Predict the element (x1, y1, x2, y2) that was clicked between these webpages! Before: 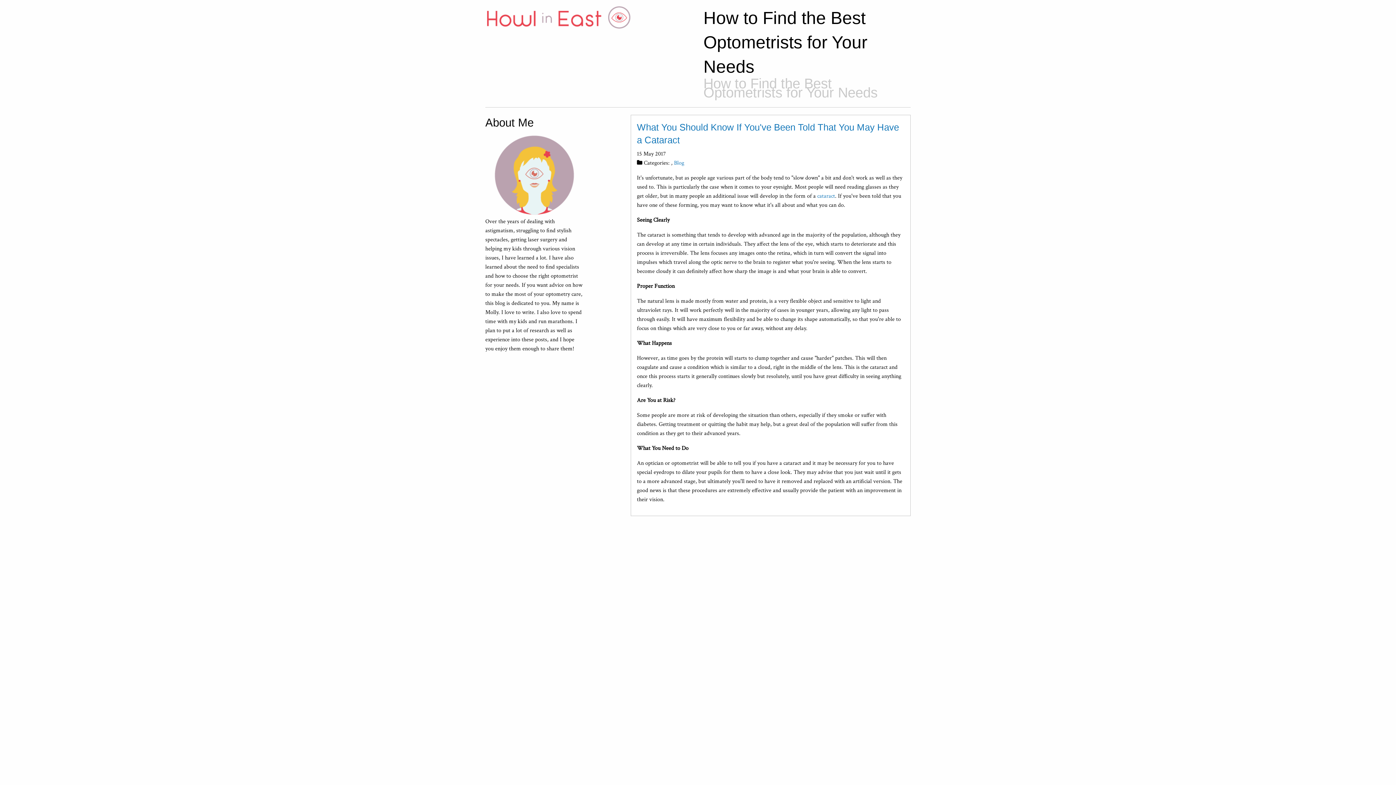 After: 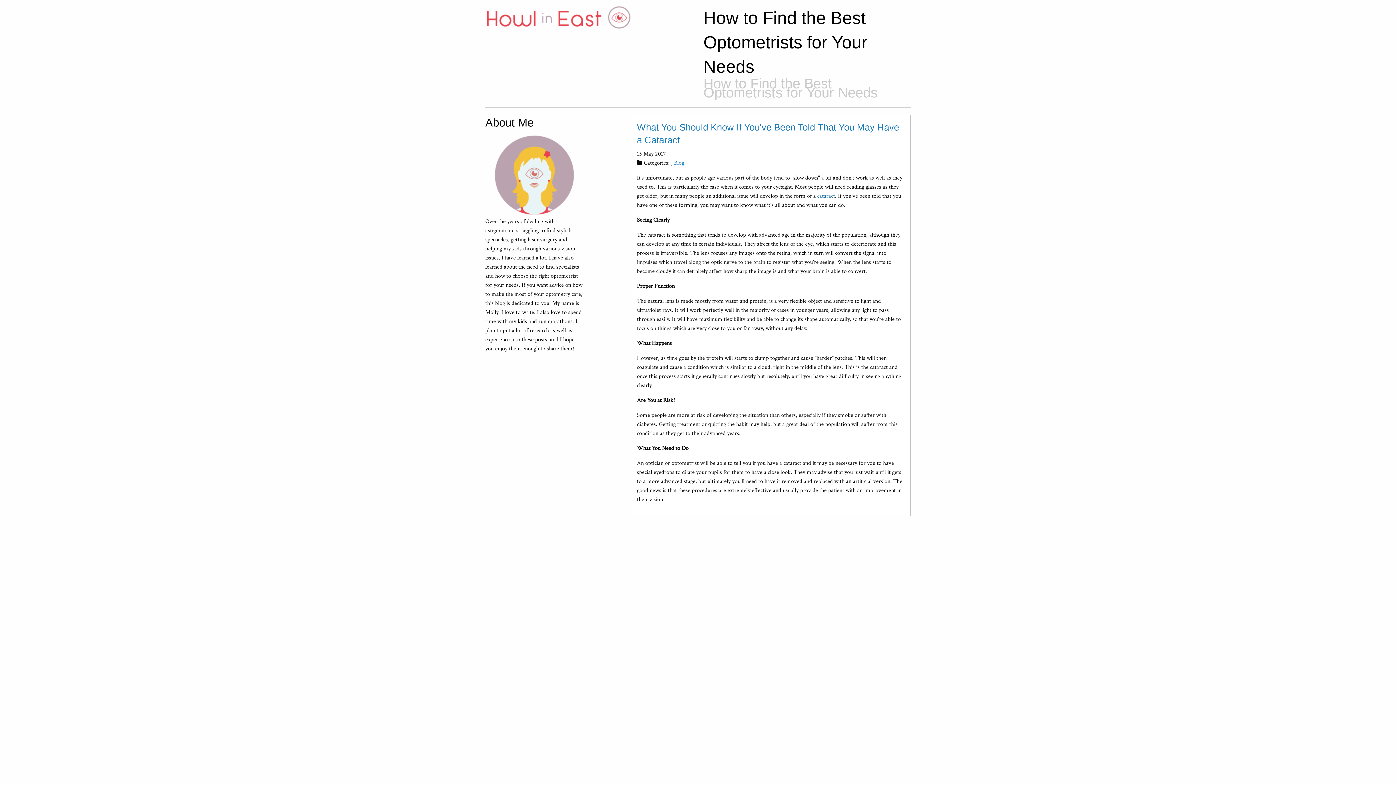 Action: bbox: (817, 192, 835, 200) label: cataract